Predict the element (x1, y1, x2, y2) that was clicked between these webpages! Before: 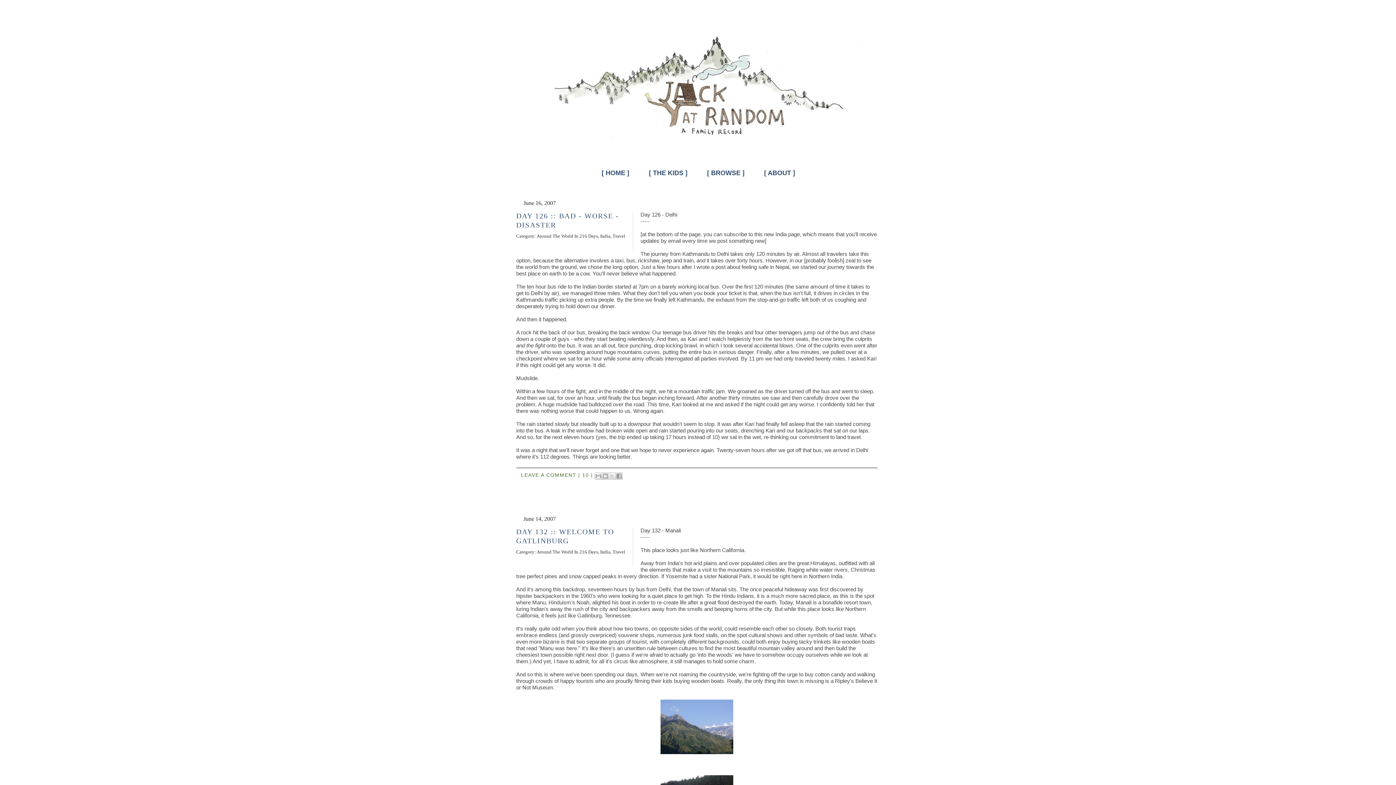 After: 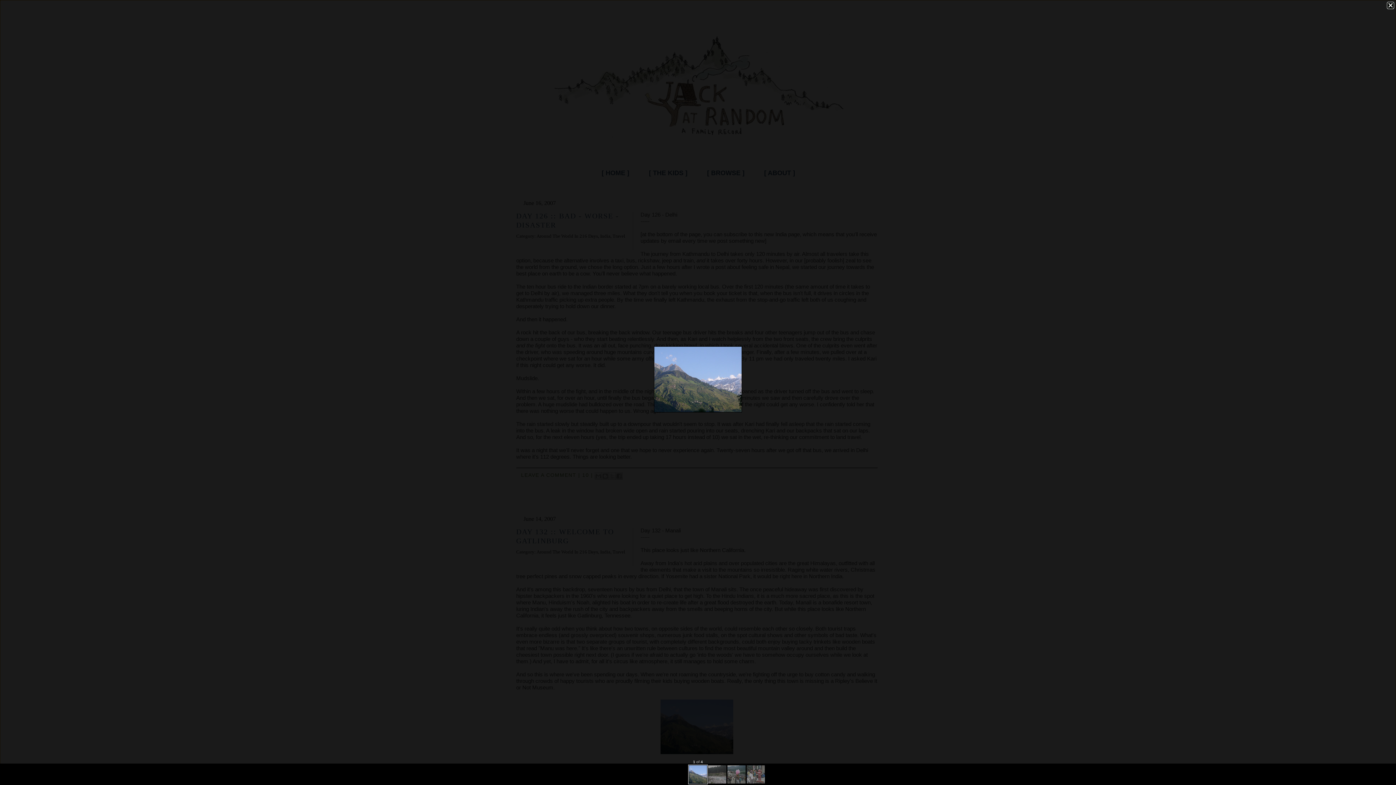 Action: bbox: (516, 697, 877, 756)